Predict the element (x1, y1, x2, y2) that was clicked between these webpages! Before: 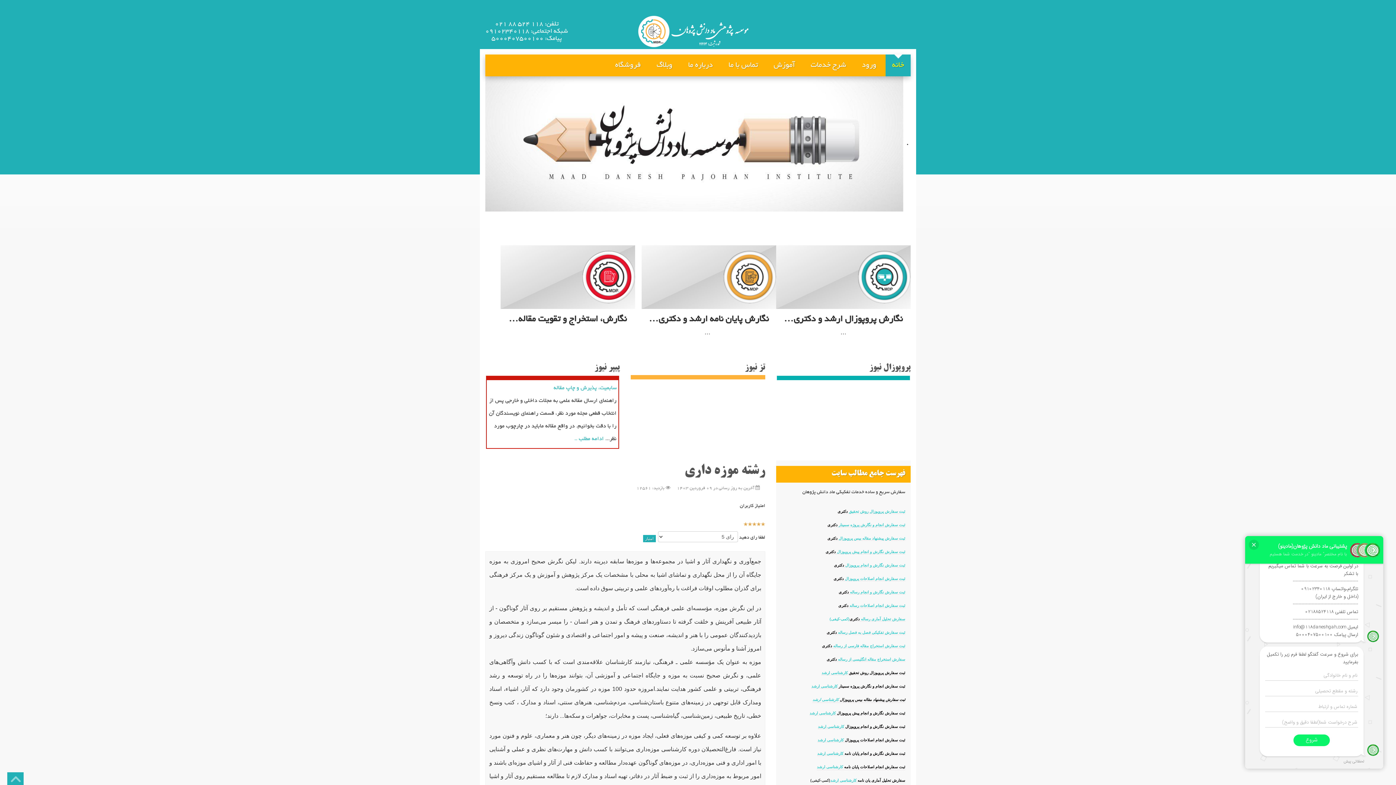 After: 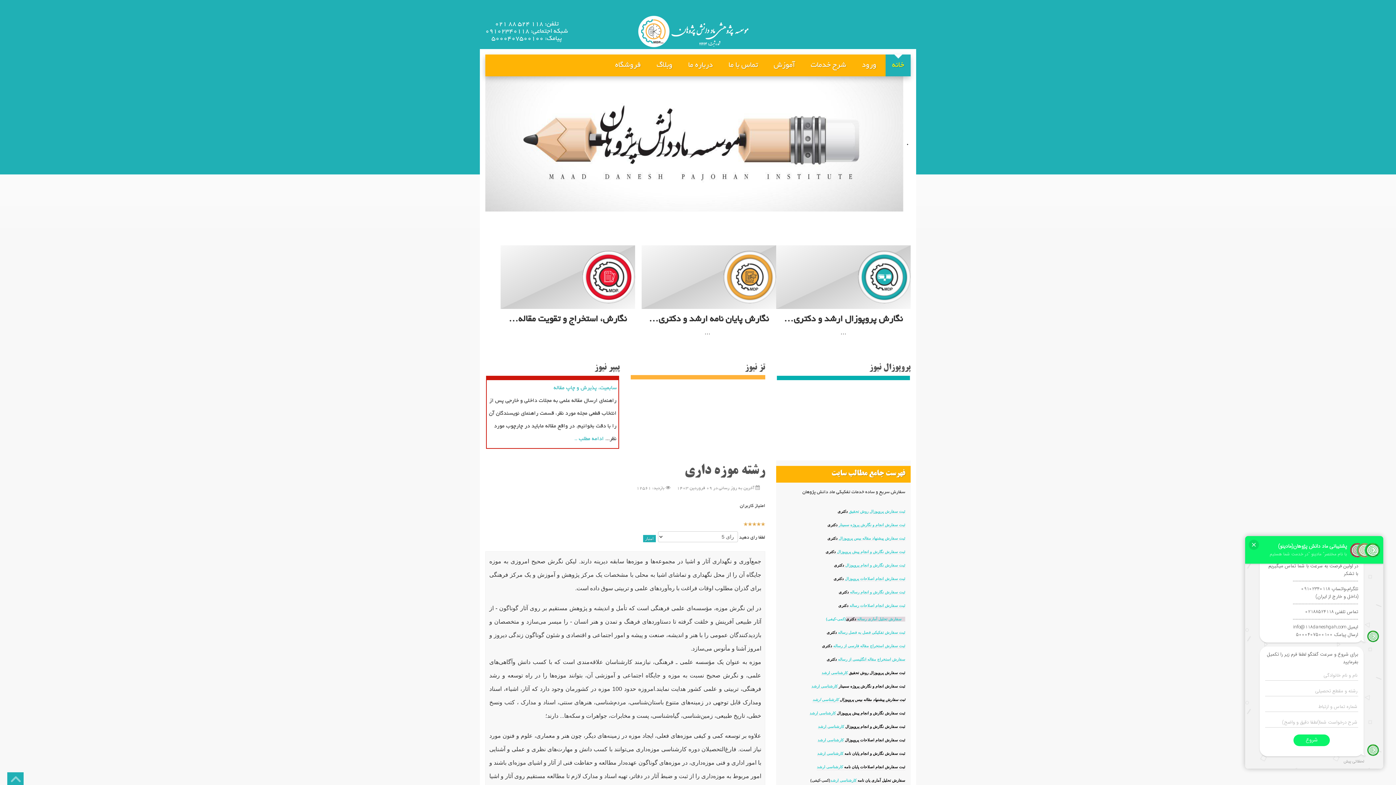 Action: bbox: (849, 617, 905, 621) label: سفارش تحلیل آماری رساله دکتری